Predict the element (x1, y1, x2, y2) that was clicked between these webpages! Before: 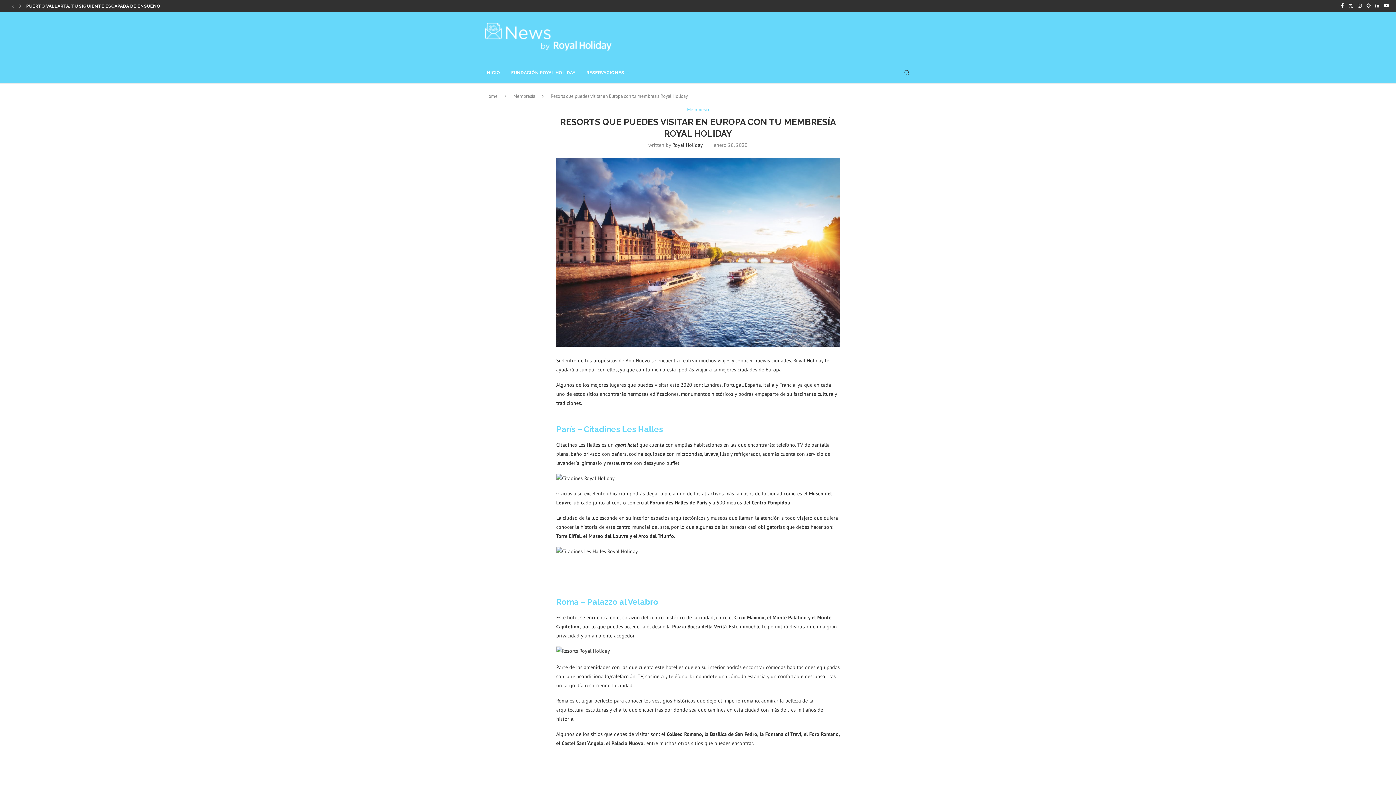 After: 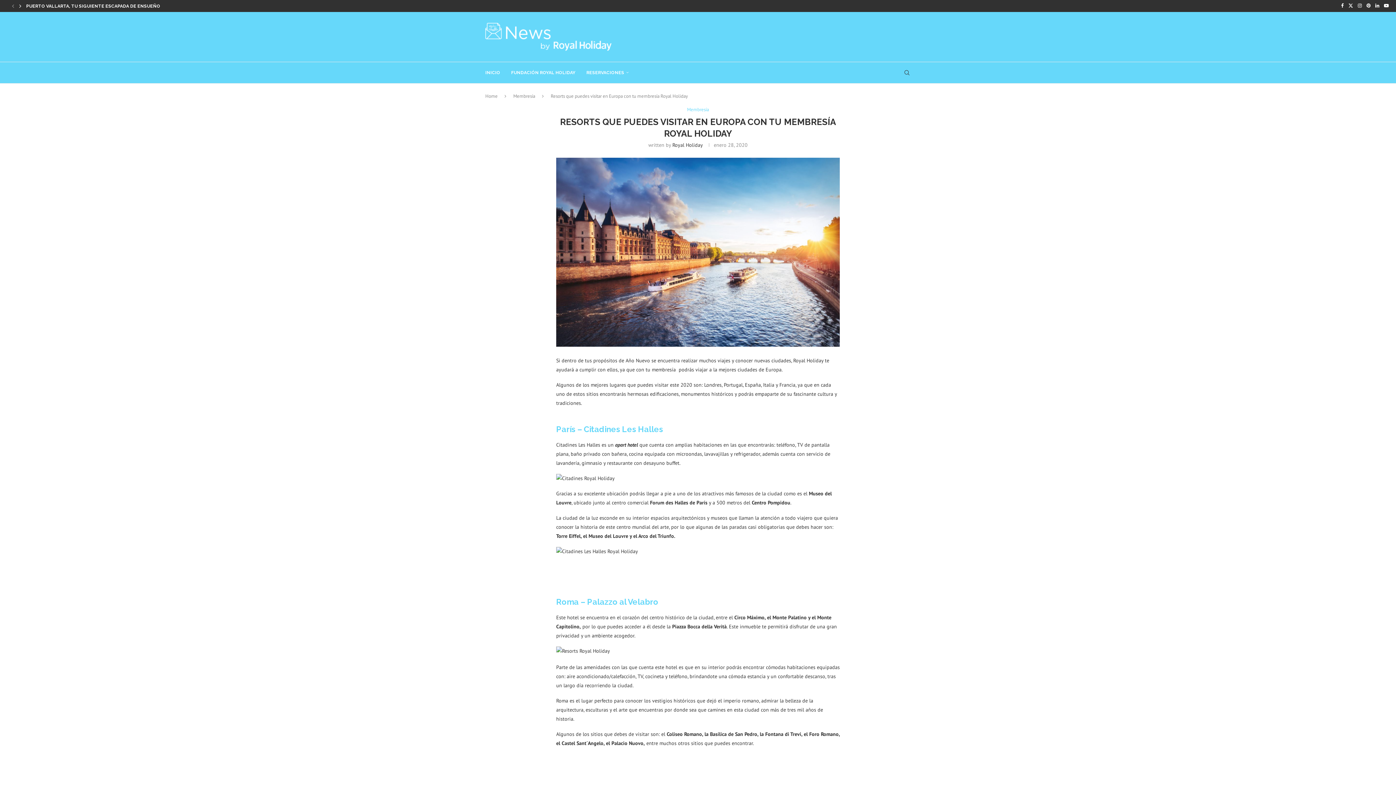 Action: label: Next slide bbox: (17, 0, 23, 11)